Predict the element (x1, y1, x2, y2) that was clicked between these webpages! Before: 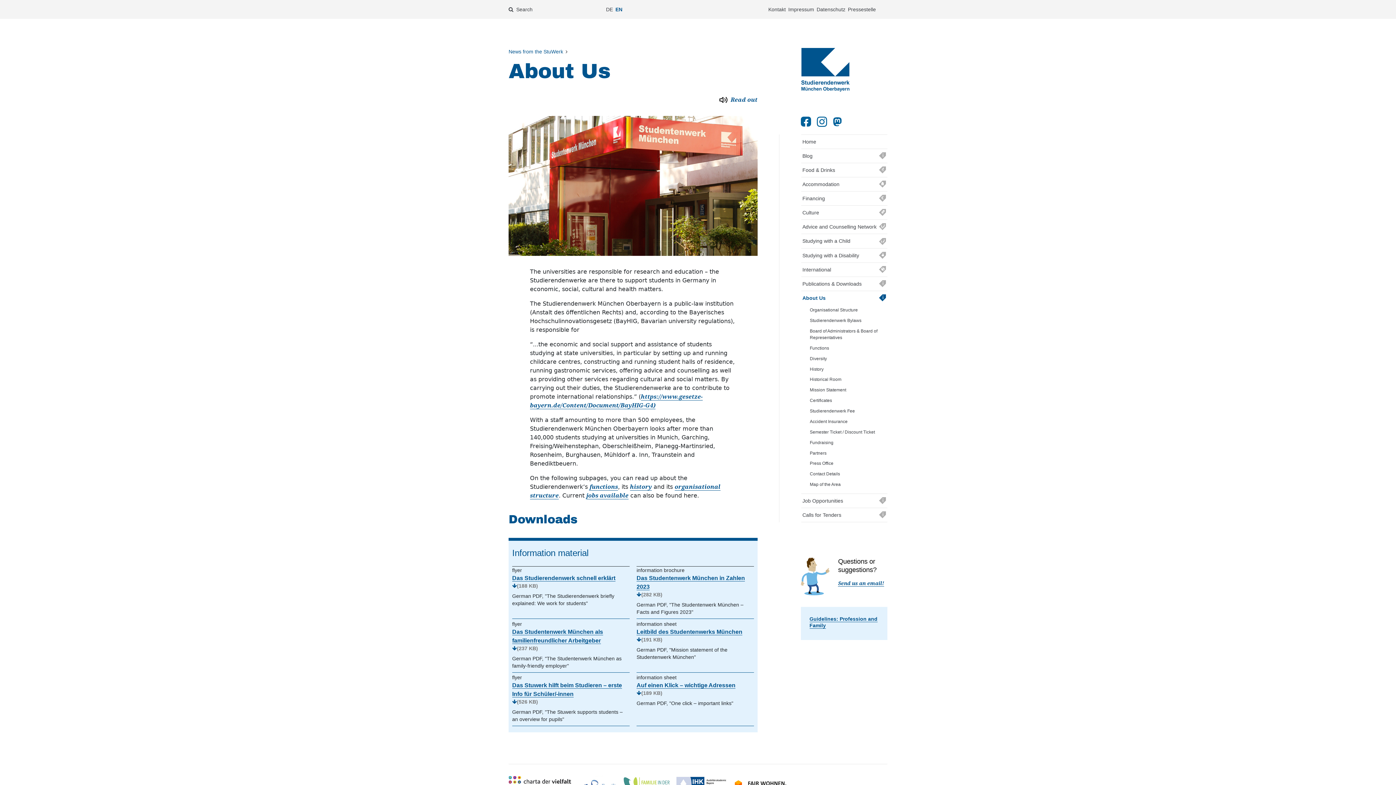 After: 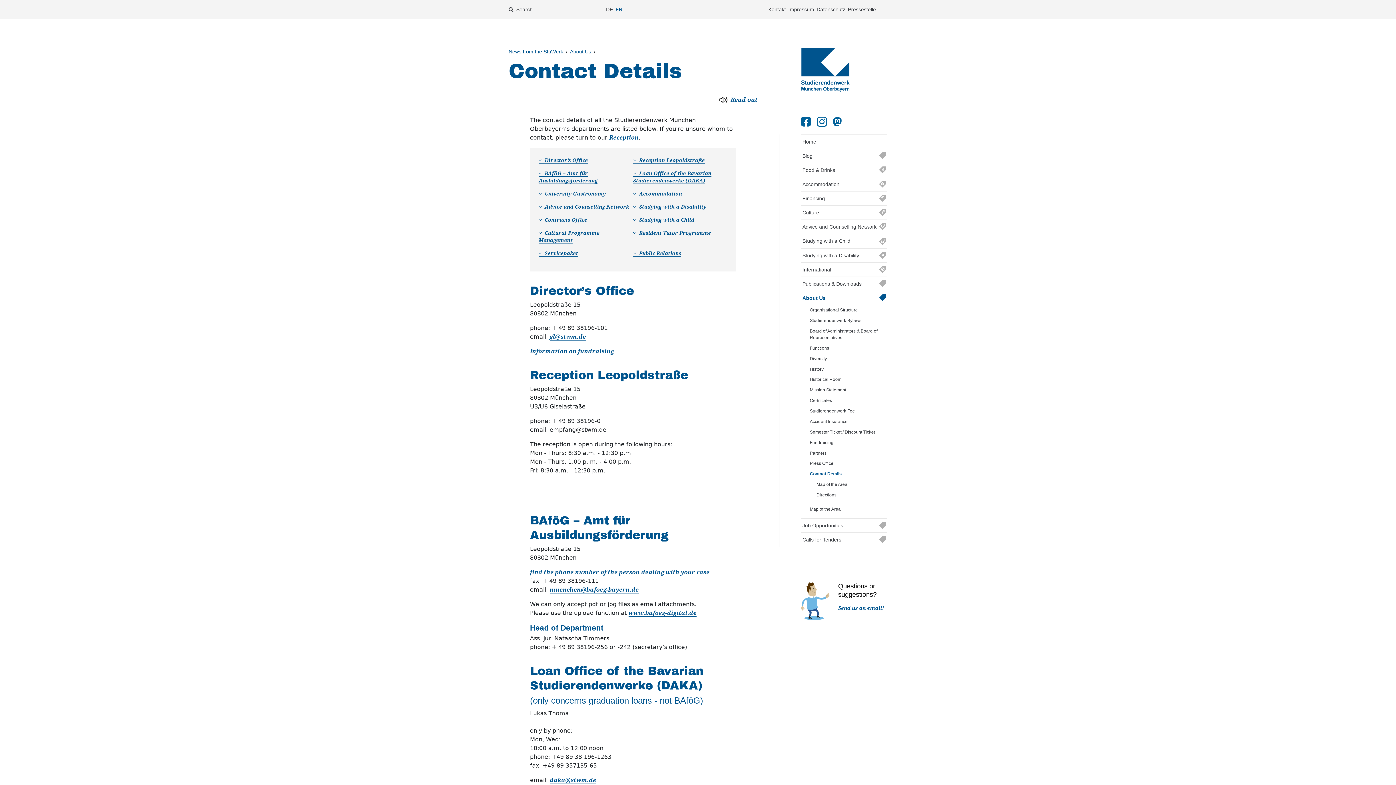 Action: label: Kontakt bbox: (768, 6, 785, 12)